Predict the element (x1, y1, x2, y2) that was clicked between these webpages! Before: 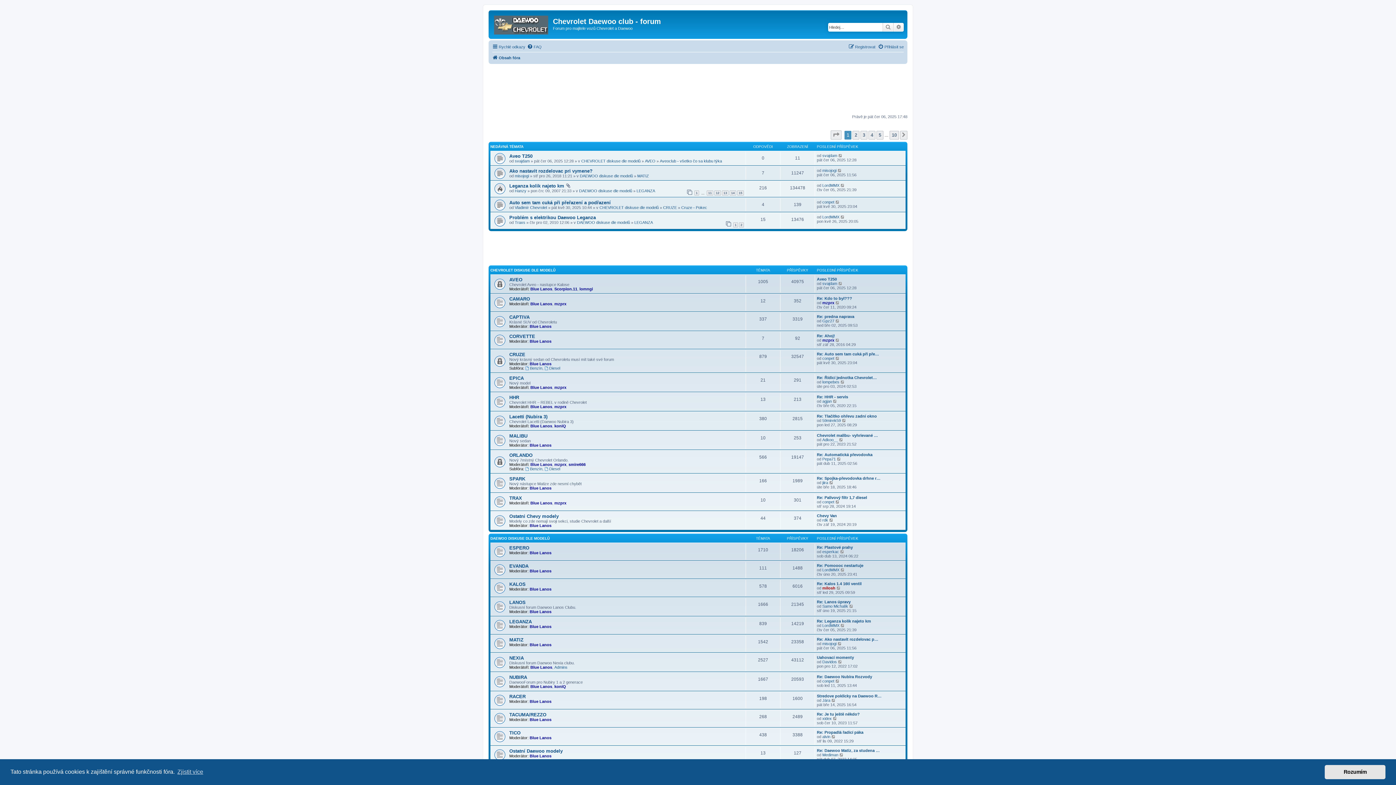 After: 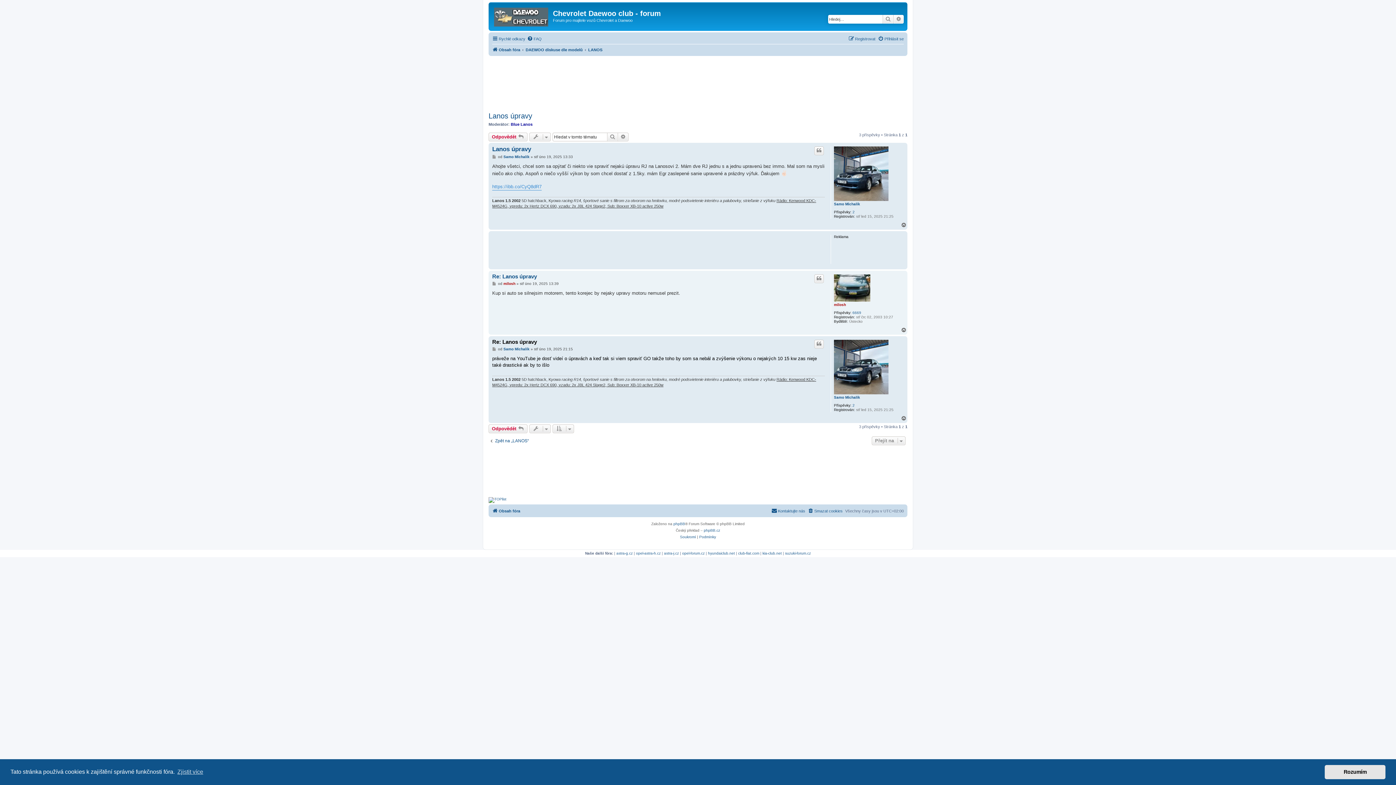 Action: label: Re: Lanos úpravy bbox: (817, 599, 850, 604)